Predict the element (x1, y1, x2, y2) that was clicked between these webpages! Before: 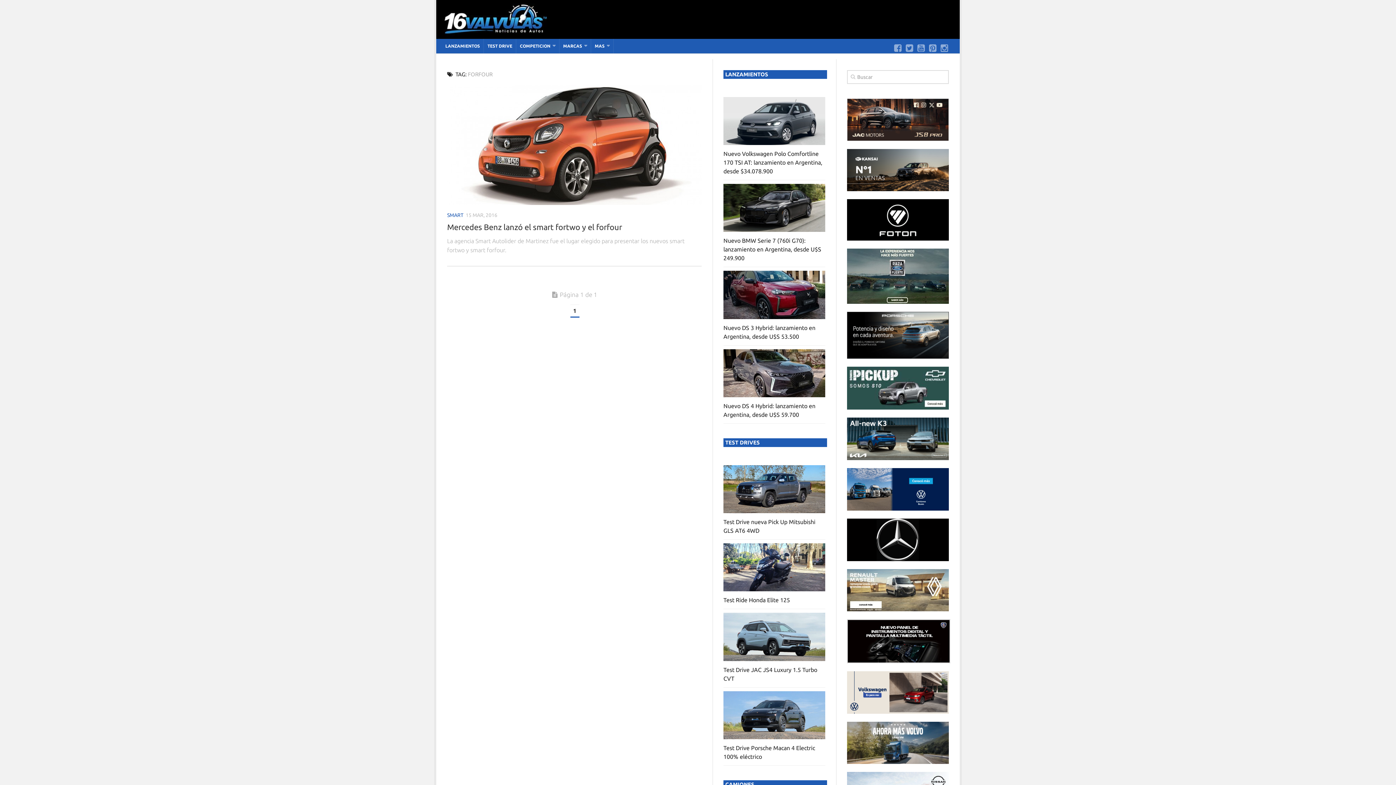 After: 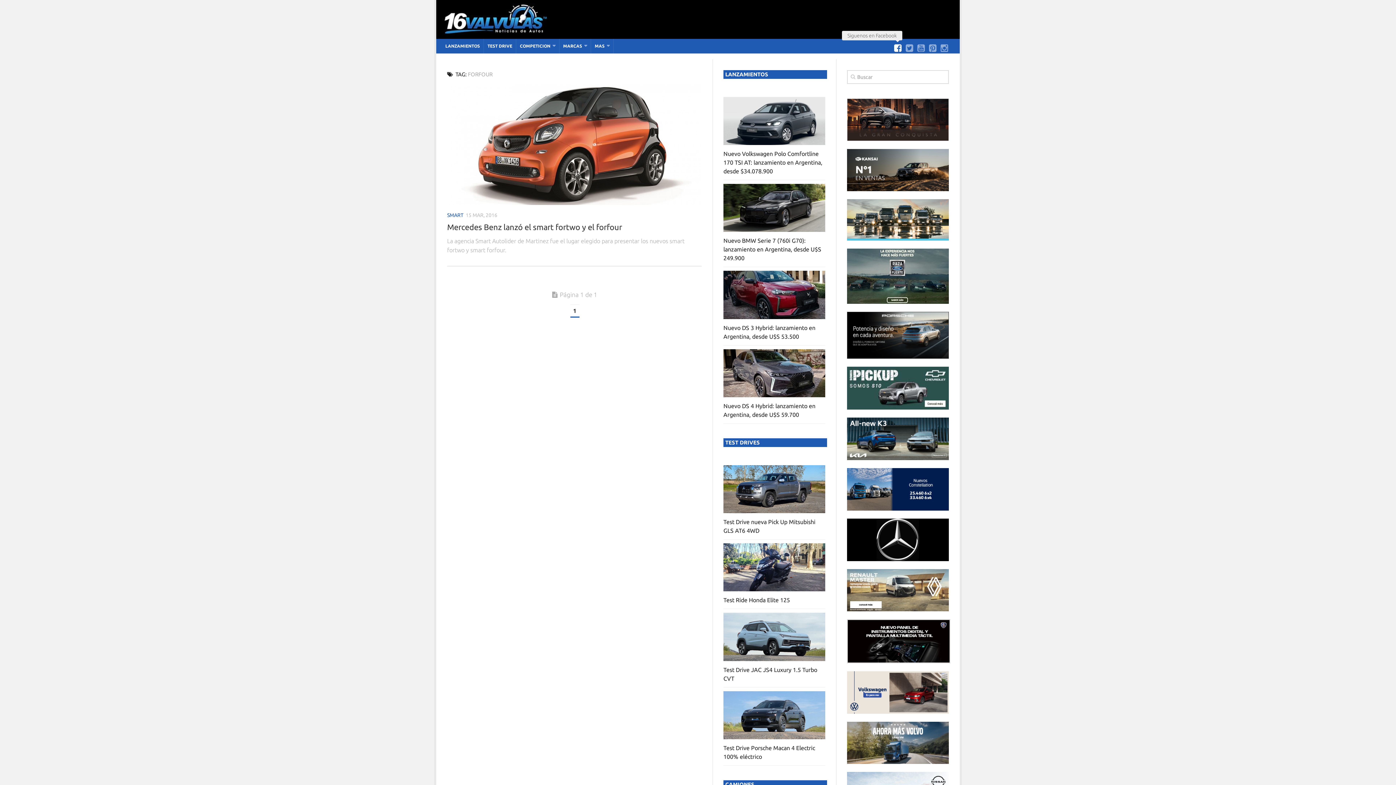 Action: bbox: (893, 44, 902, 52)